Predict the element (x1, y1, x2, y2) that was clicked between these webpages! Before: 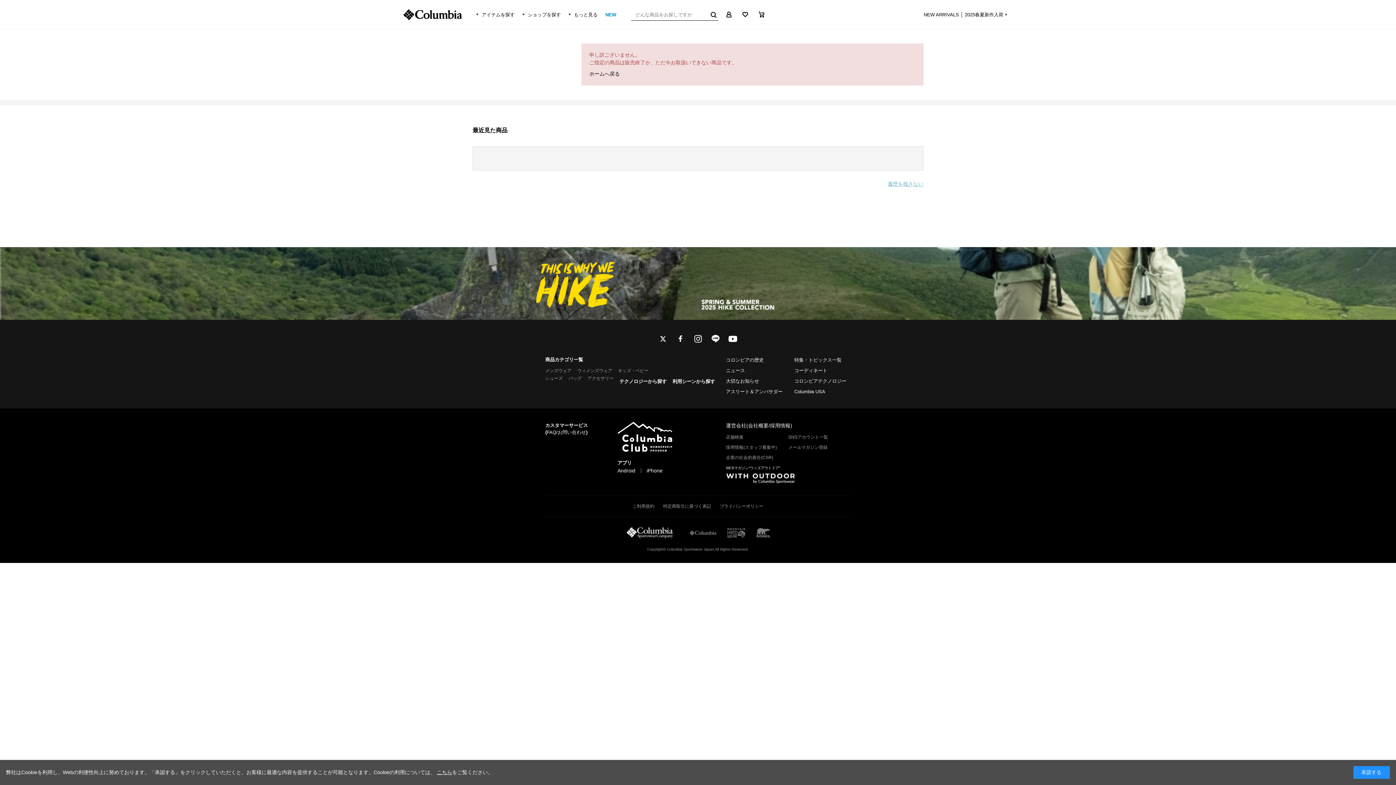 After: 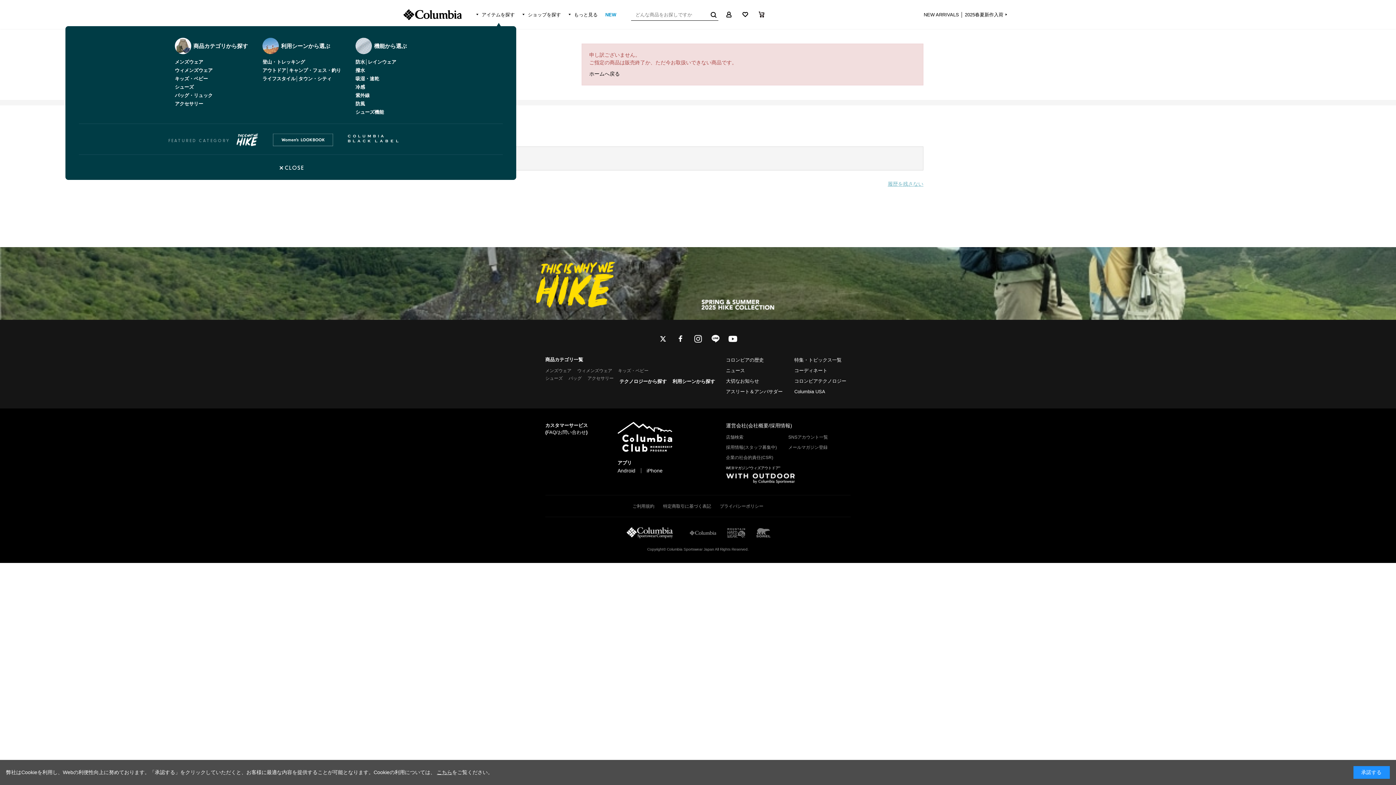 Action: label: アイテムを探す bbox: (476, 5, 514, 23)